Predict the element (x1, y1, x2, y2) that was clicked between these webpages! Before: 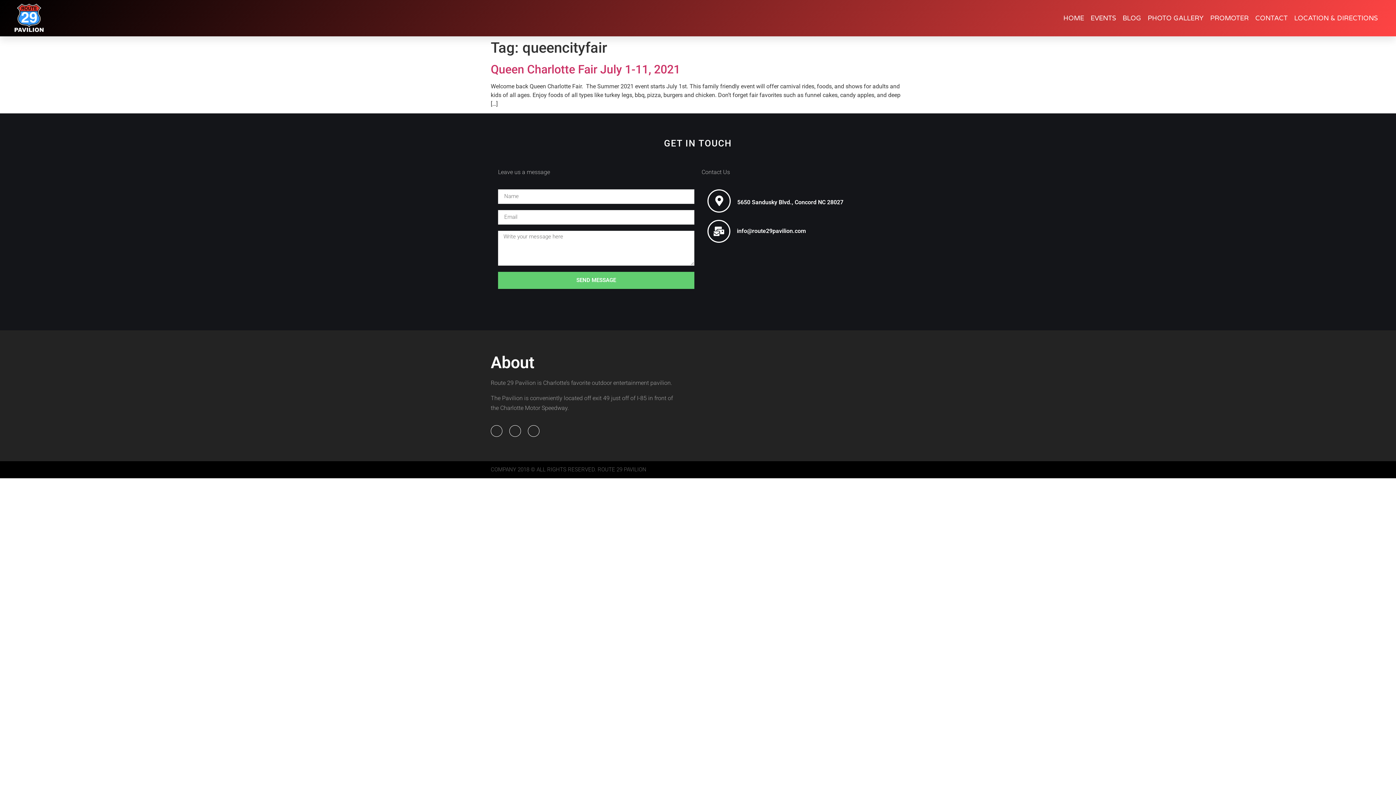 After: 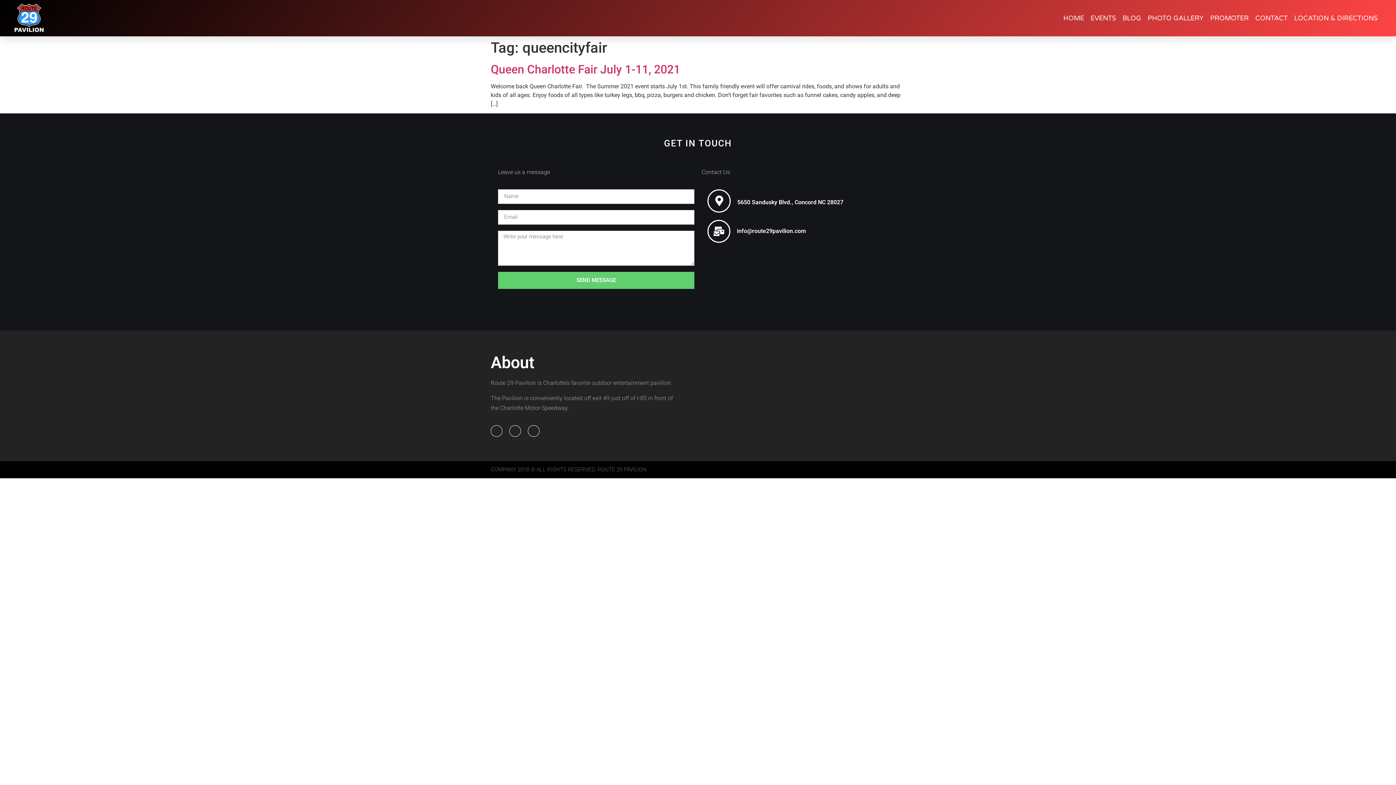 Action: bbox: (628, 292, 638, 302) label: Facebook